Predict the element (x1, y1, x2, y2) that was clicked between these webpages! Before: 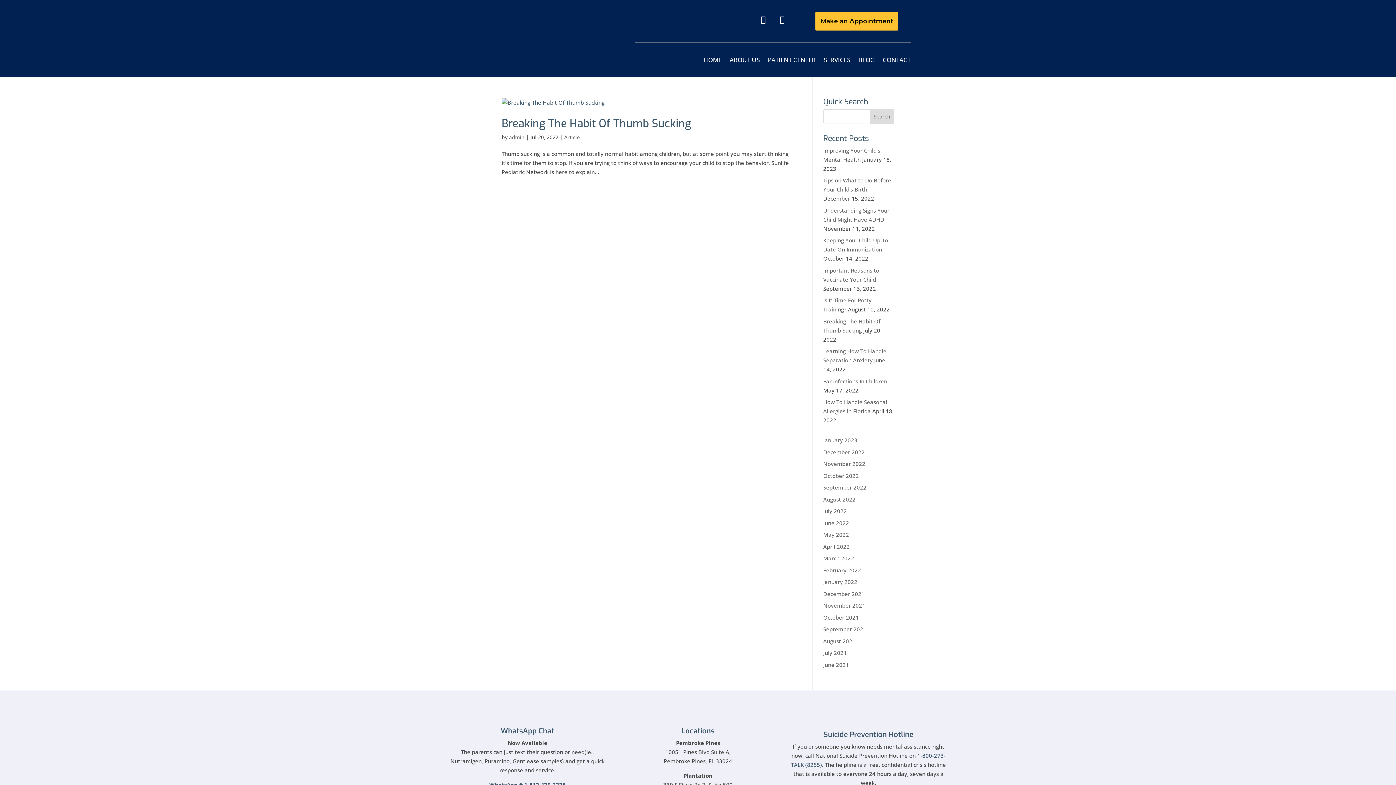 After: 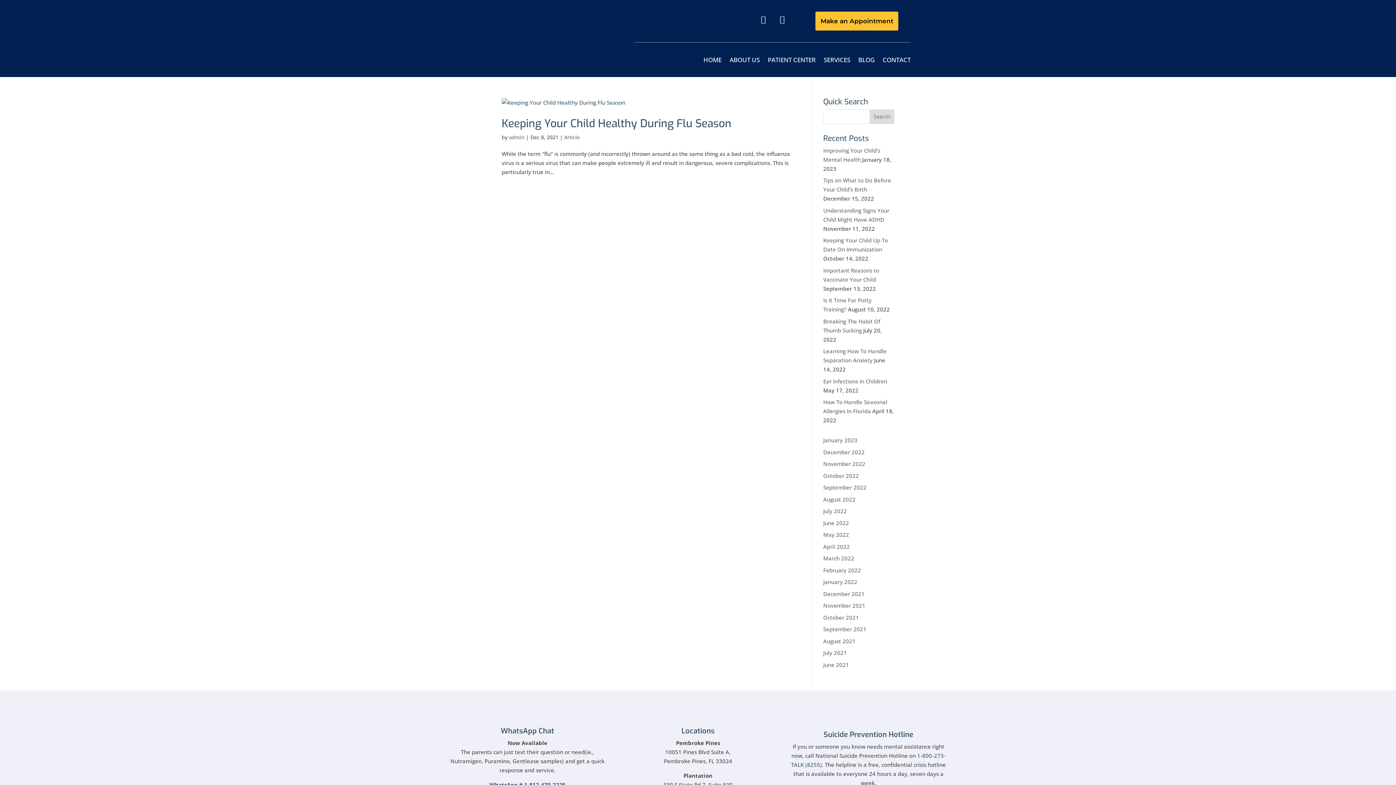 Action: label: December 2021 bbox: (823, 590, 864, 597)